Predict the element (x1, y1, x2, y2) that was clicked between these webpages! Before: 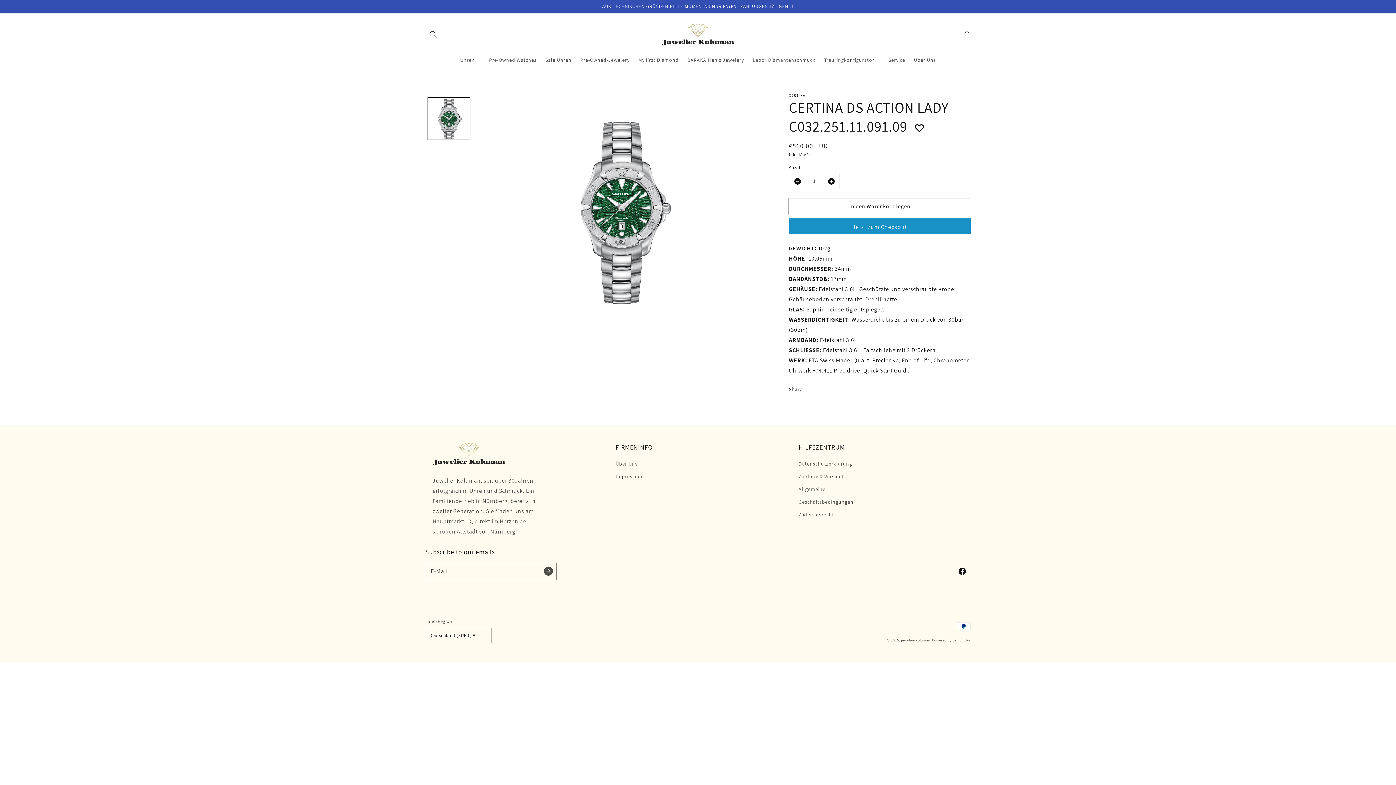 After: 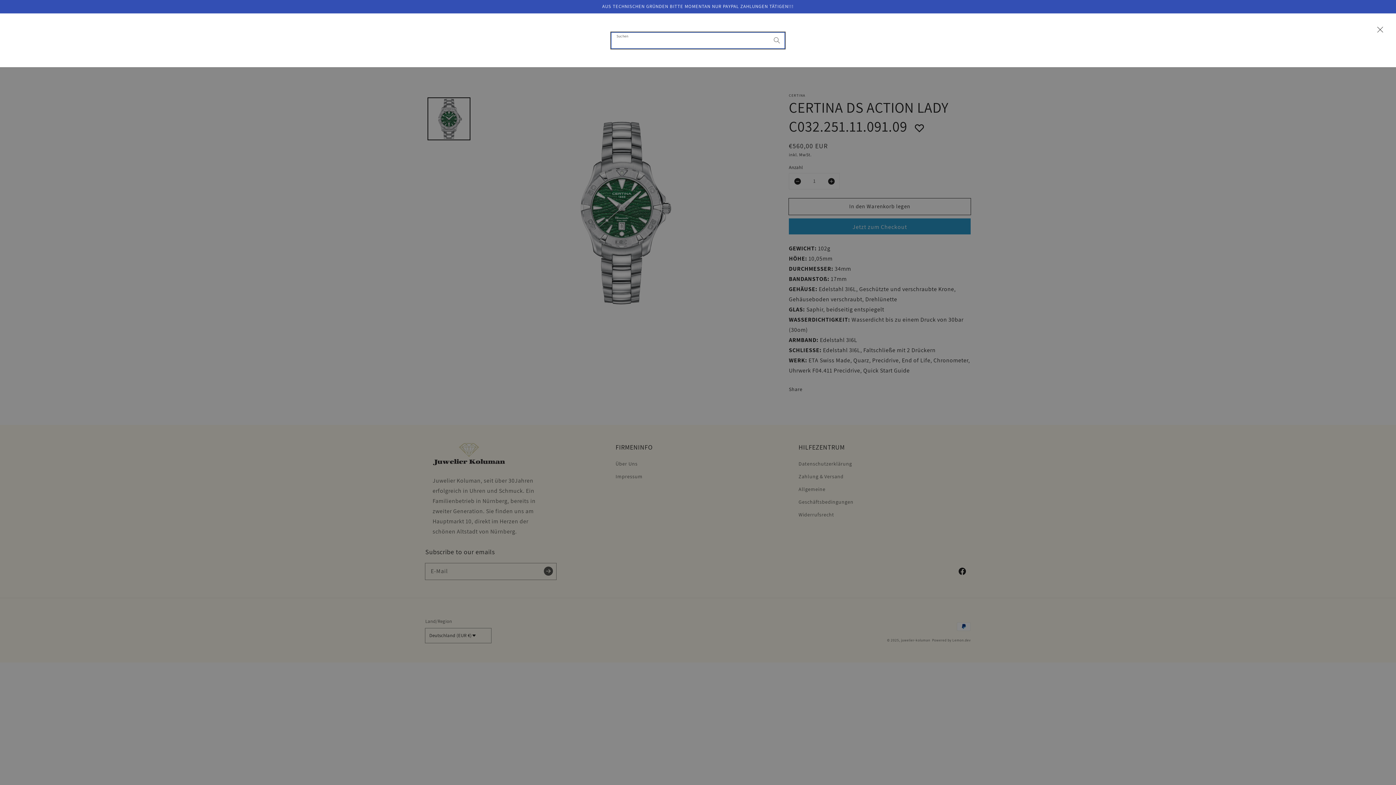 Action: label: Suchen bbox: (425, 26, 441, 42)